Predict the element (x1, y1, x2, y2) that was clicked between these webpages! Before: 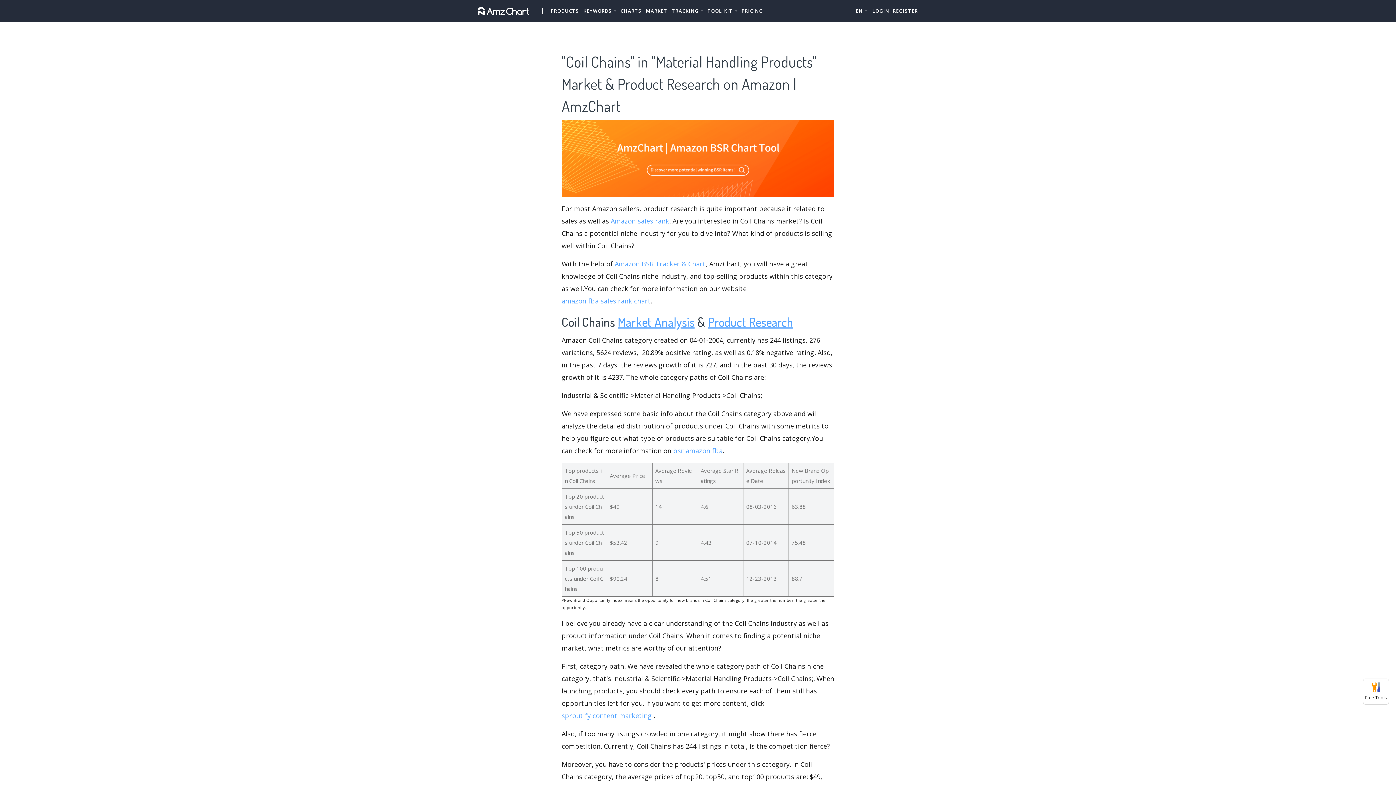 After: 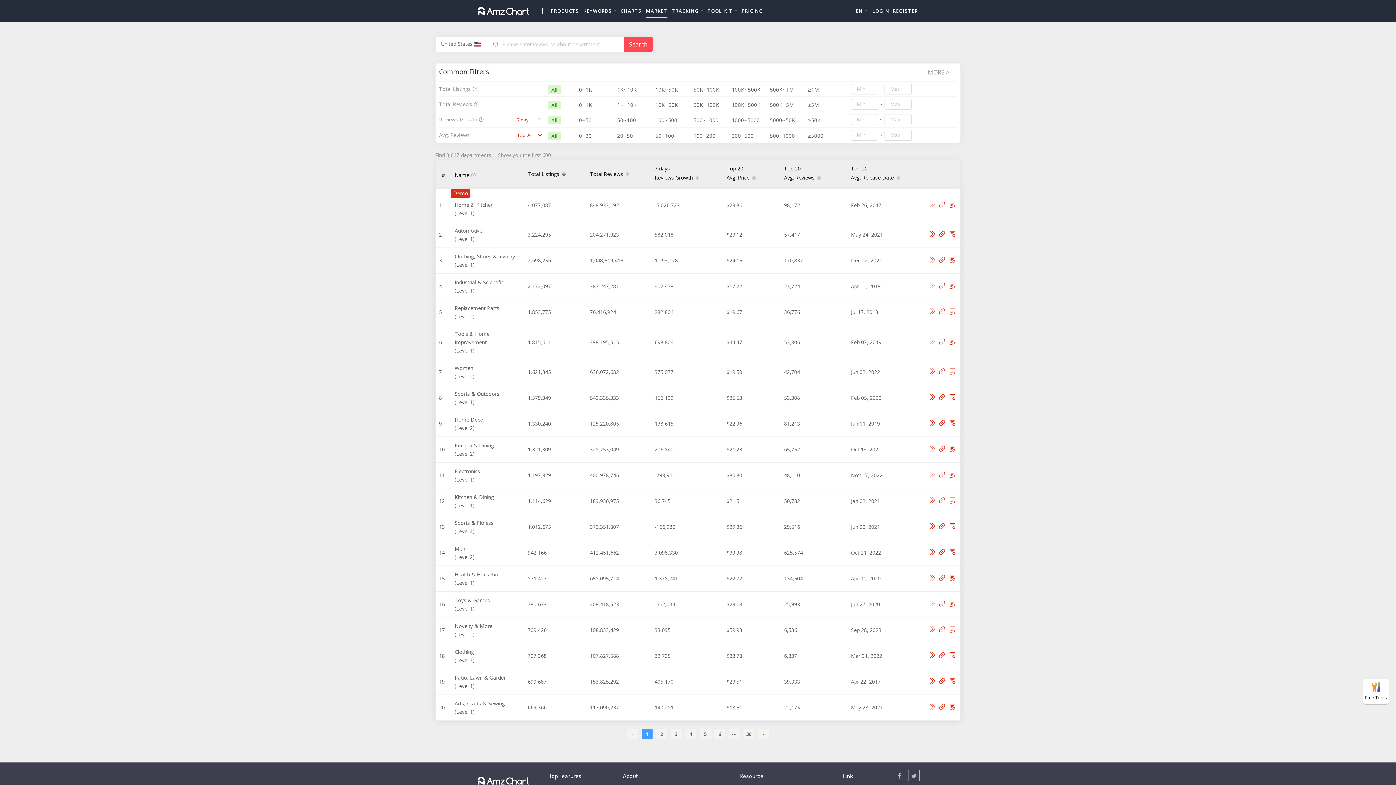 Action: label: MARKET bbox: (646, 3, 667, 18)